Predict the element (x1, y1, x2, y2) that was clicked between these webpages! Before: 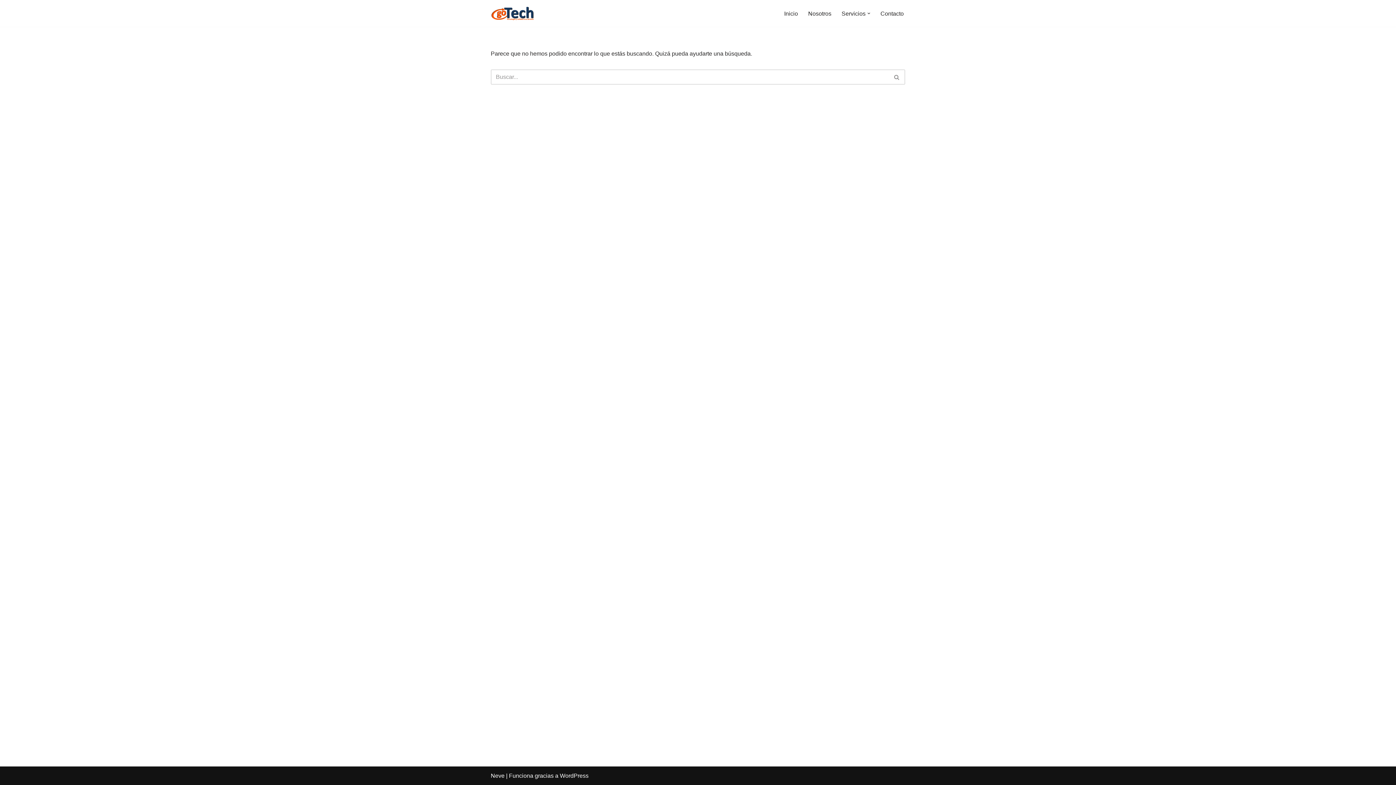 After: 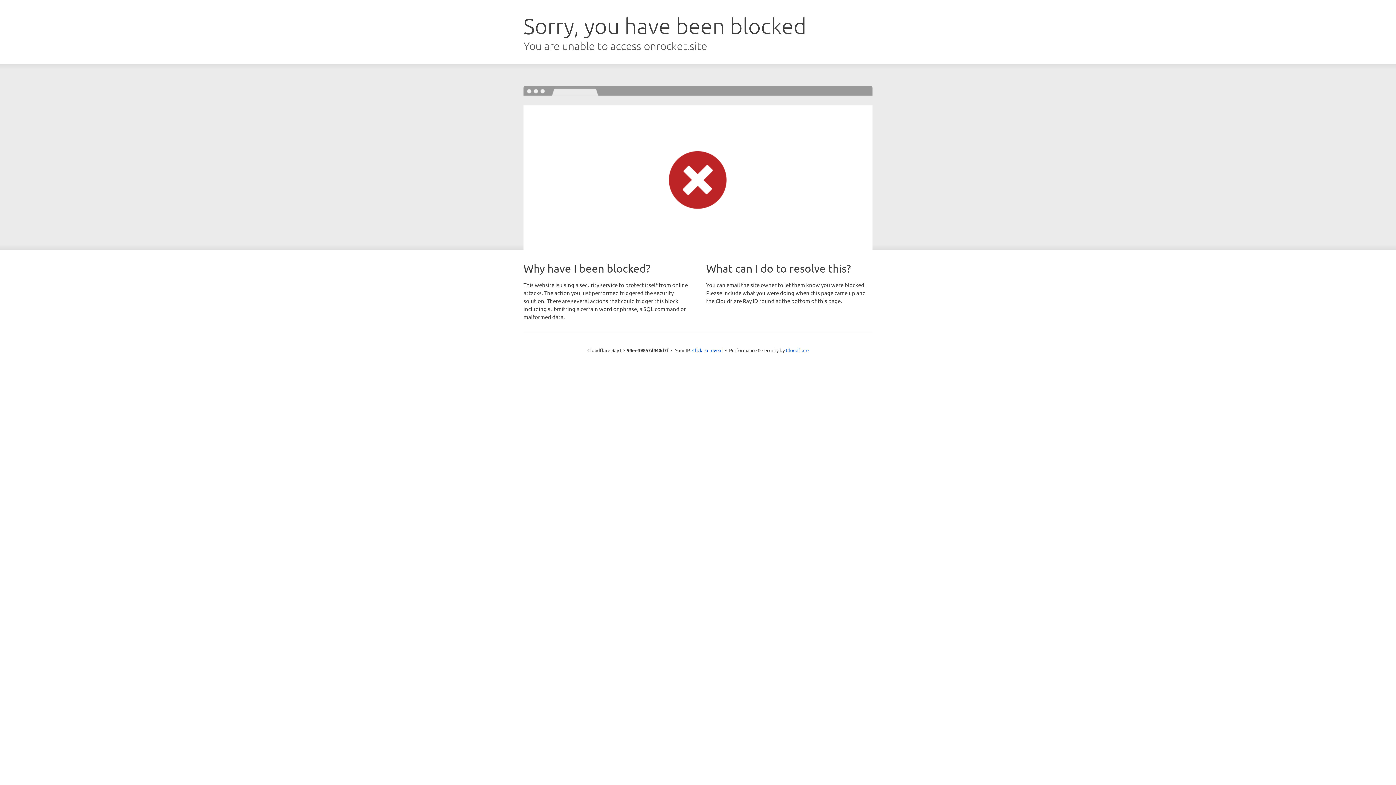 Action: bbox: (490, 773, 504, 779) label: Neve